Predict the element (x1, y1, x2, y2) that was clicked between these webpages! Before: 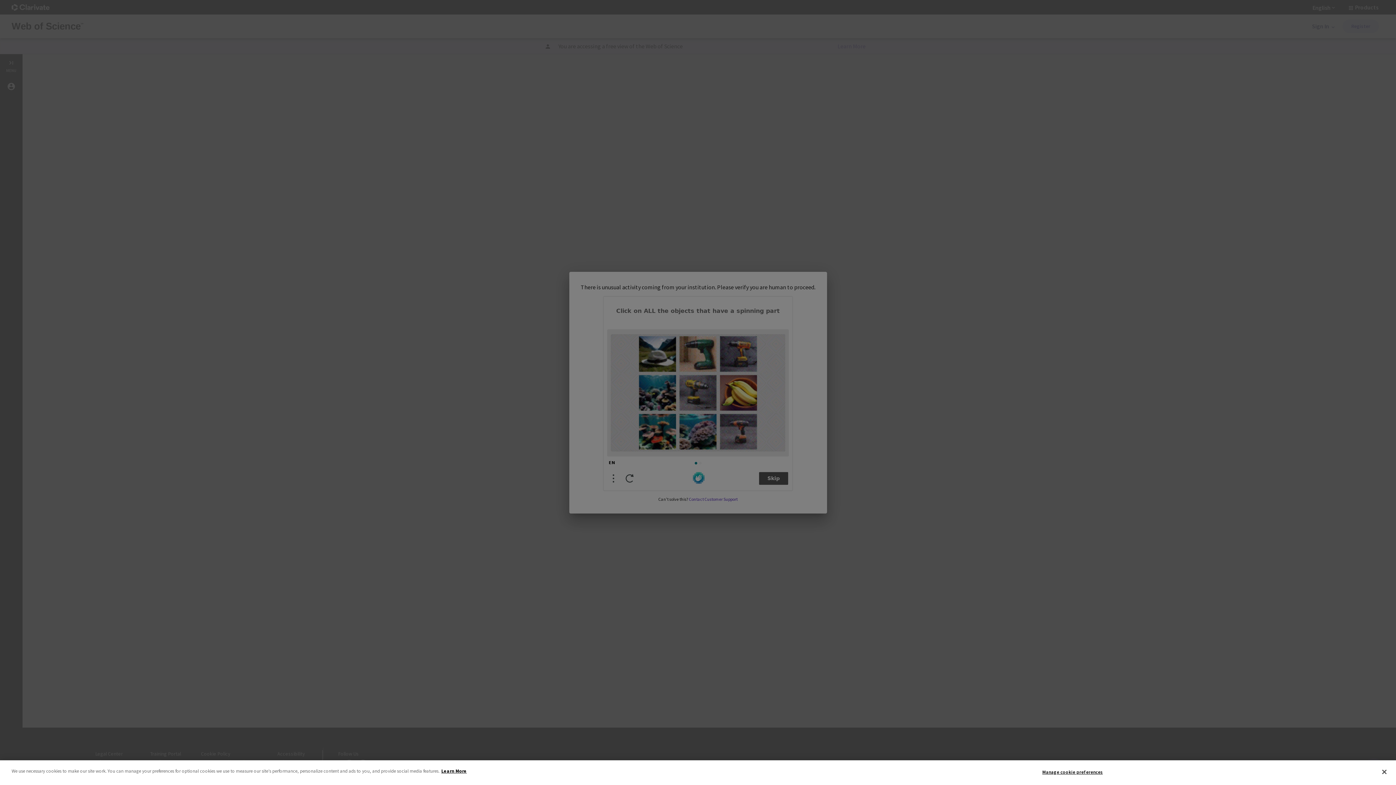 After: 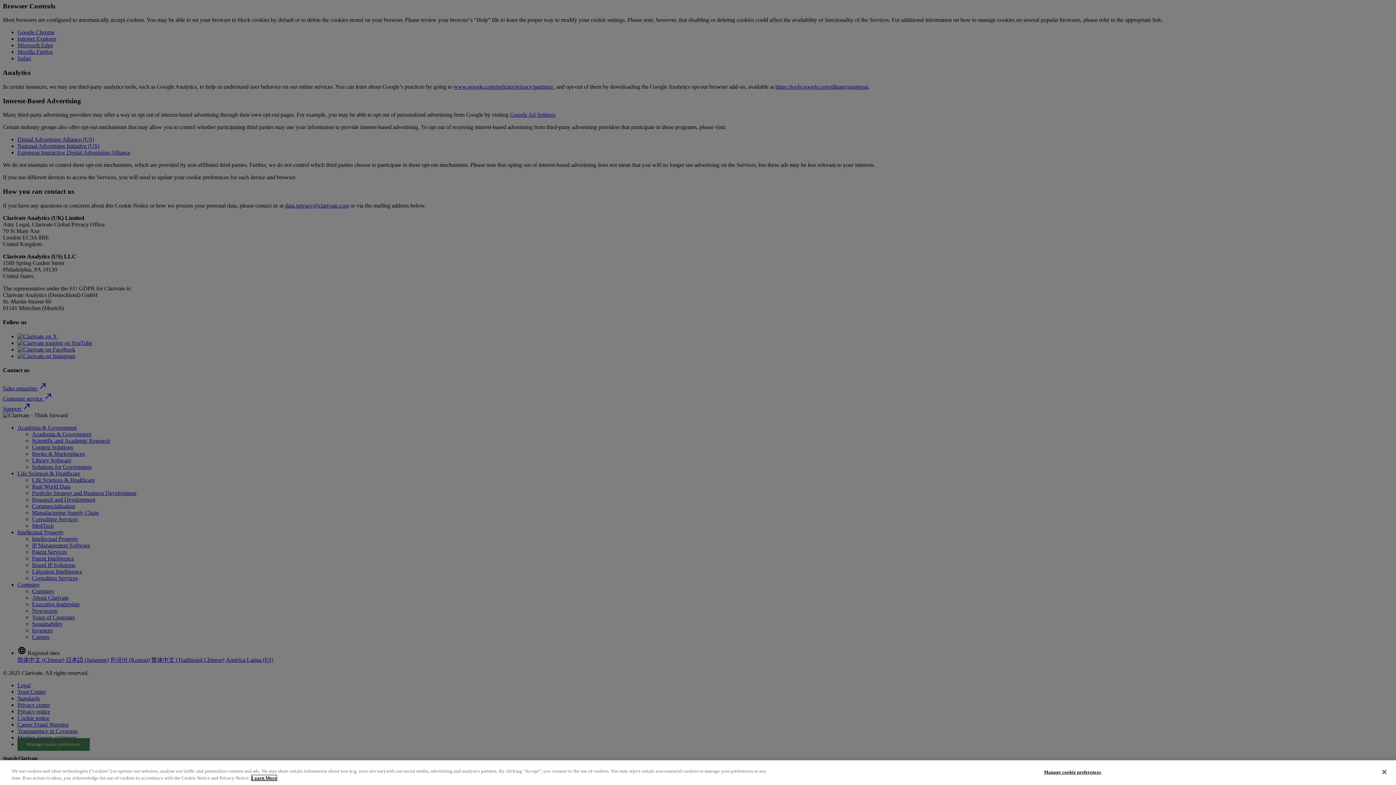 Action: label: More information about your privacy bbox: (441, 768, 466, 774)